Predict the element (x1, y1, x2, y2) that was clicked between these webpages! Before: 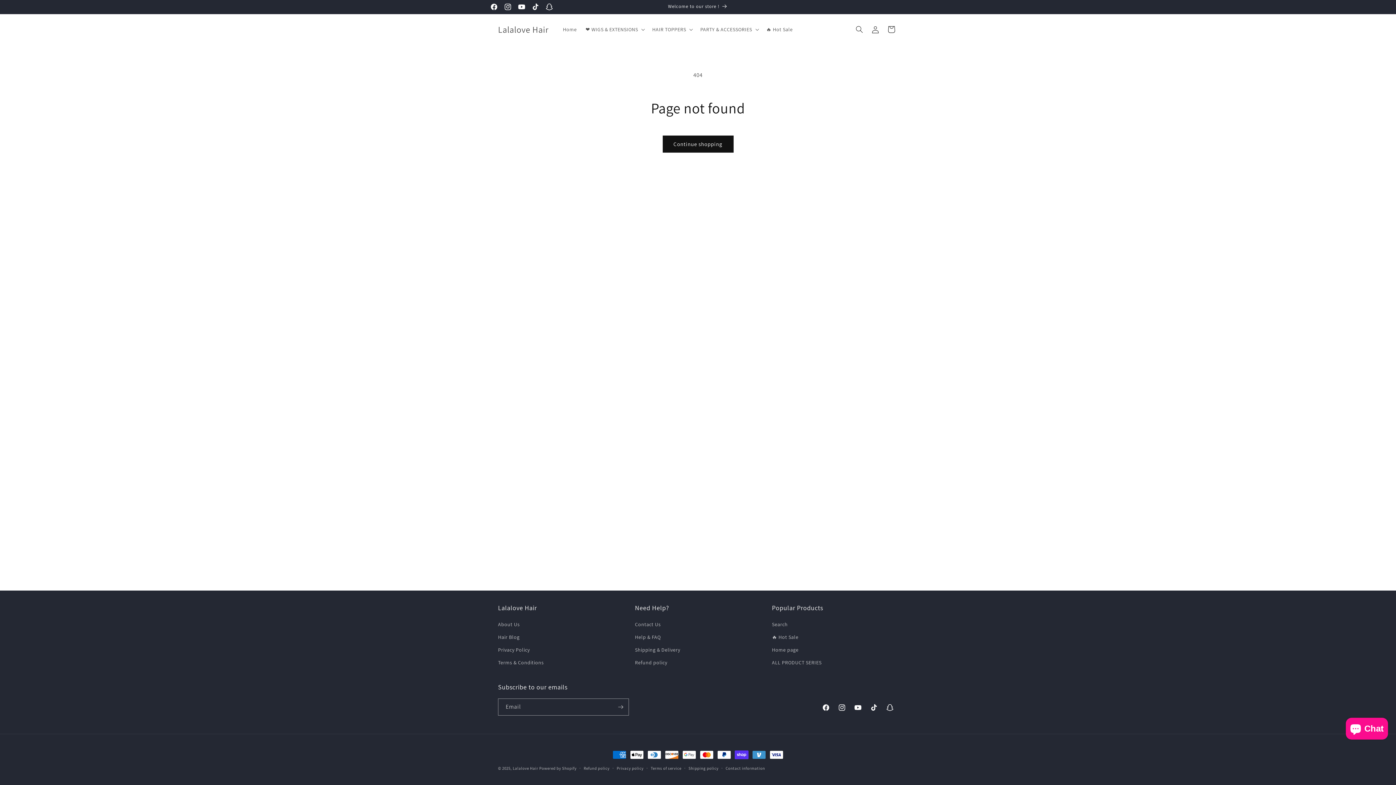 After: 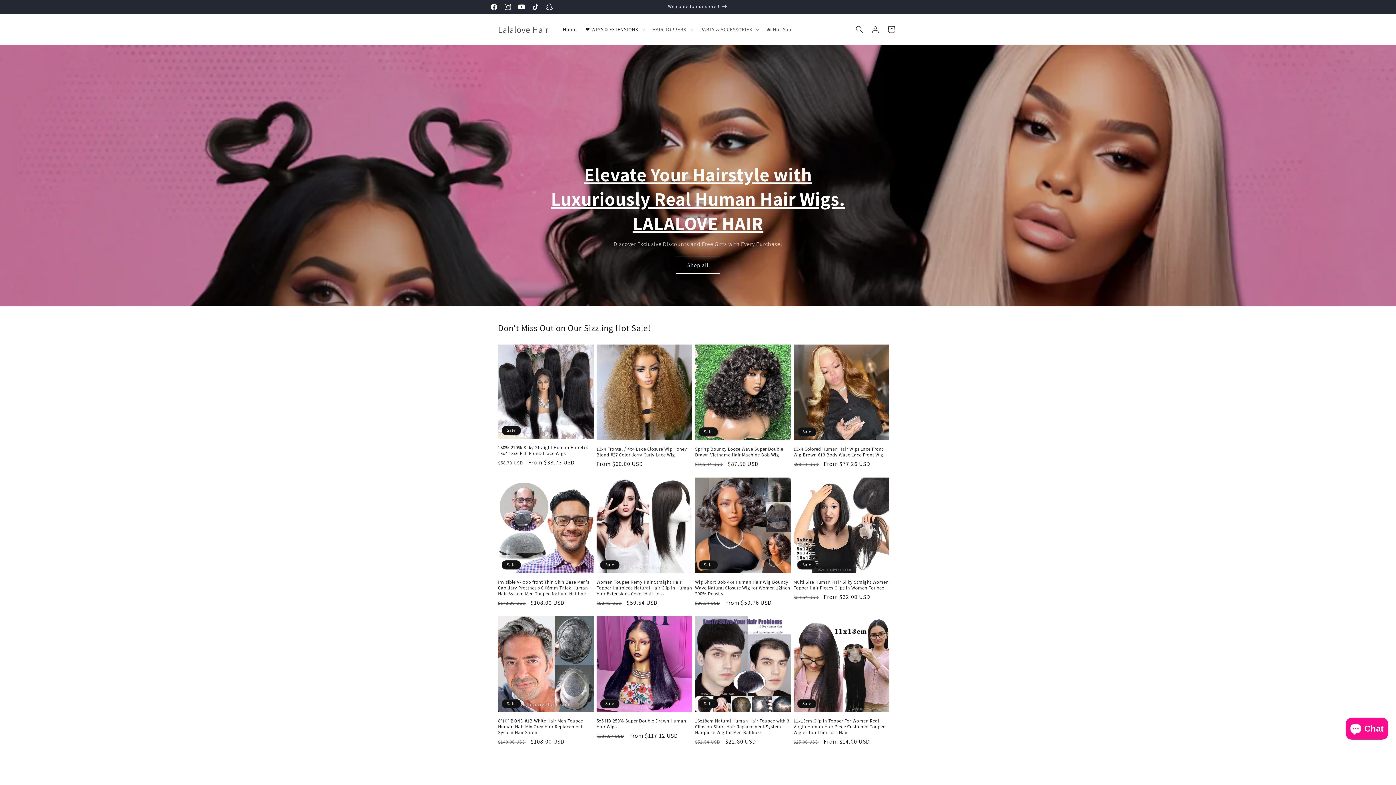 Action: label: Lalalove Hair bbox: (495, 22, 551, 36)